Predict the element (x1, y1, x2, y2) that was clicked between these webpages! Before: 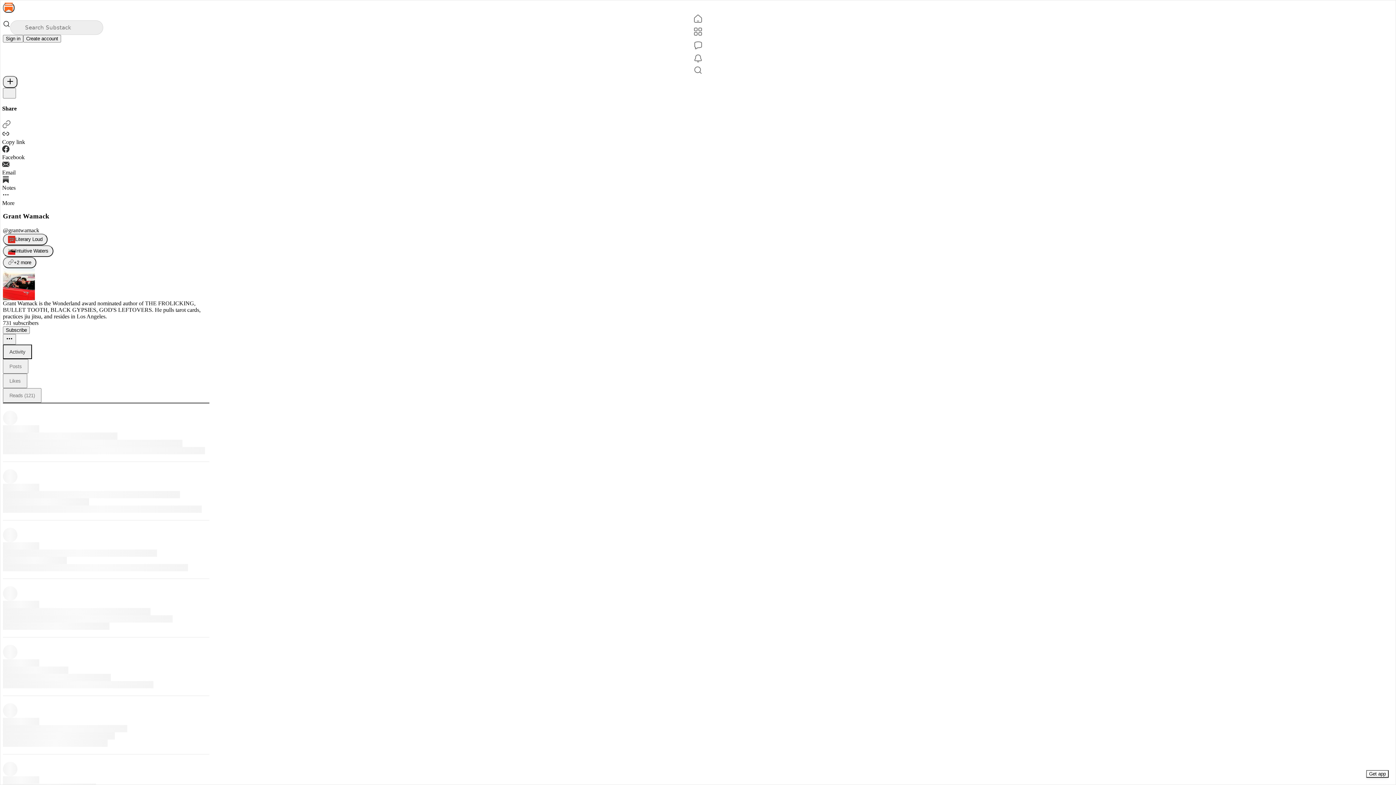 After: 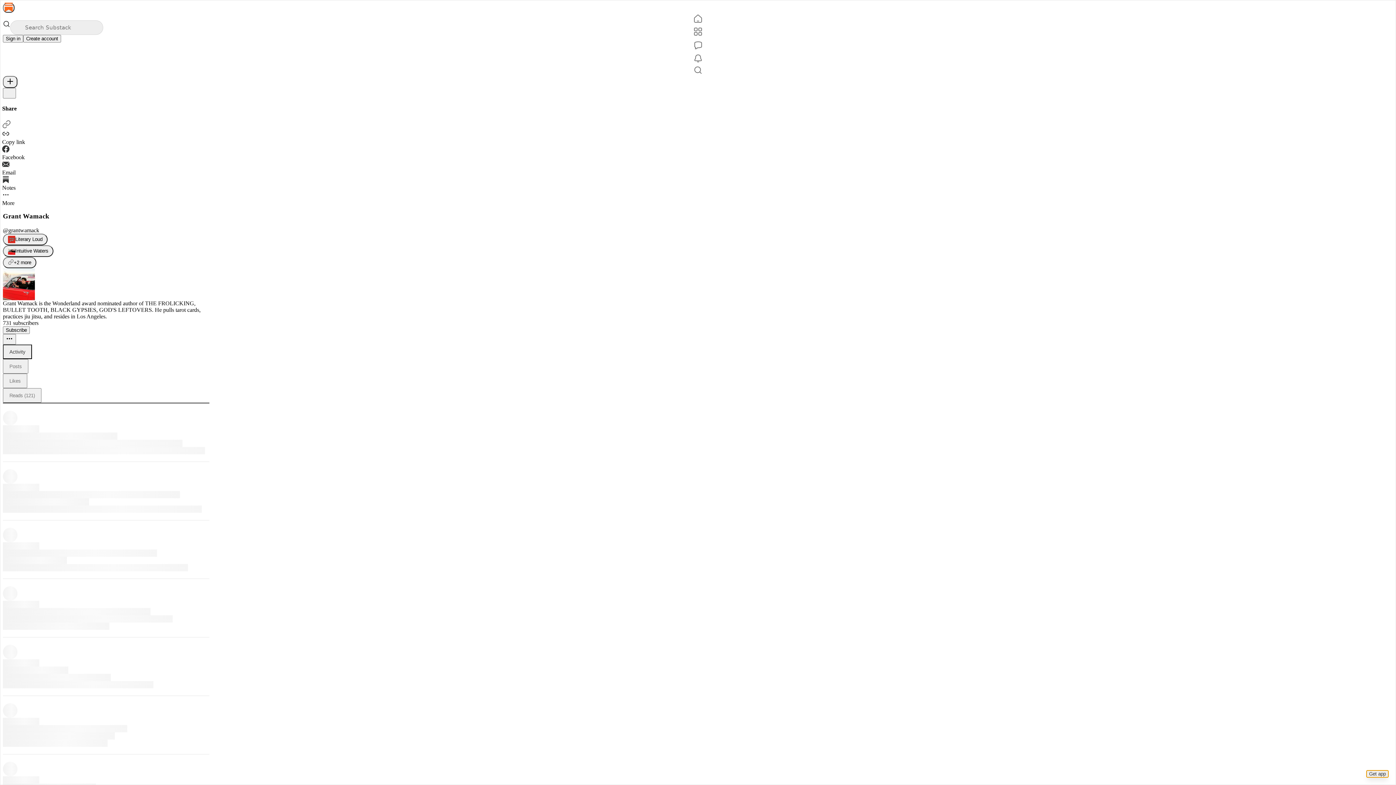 Action: label: Get app bbox: (1366, 770, 1389, 778)